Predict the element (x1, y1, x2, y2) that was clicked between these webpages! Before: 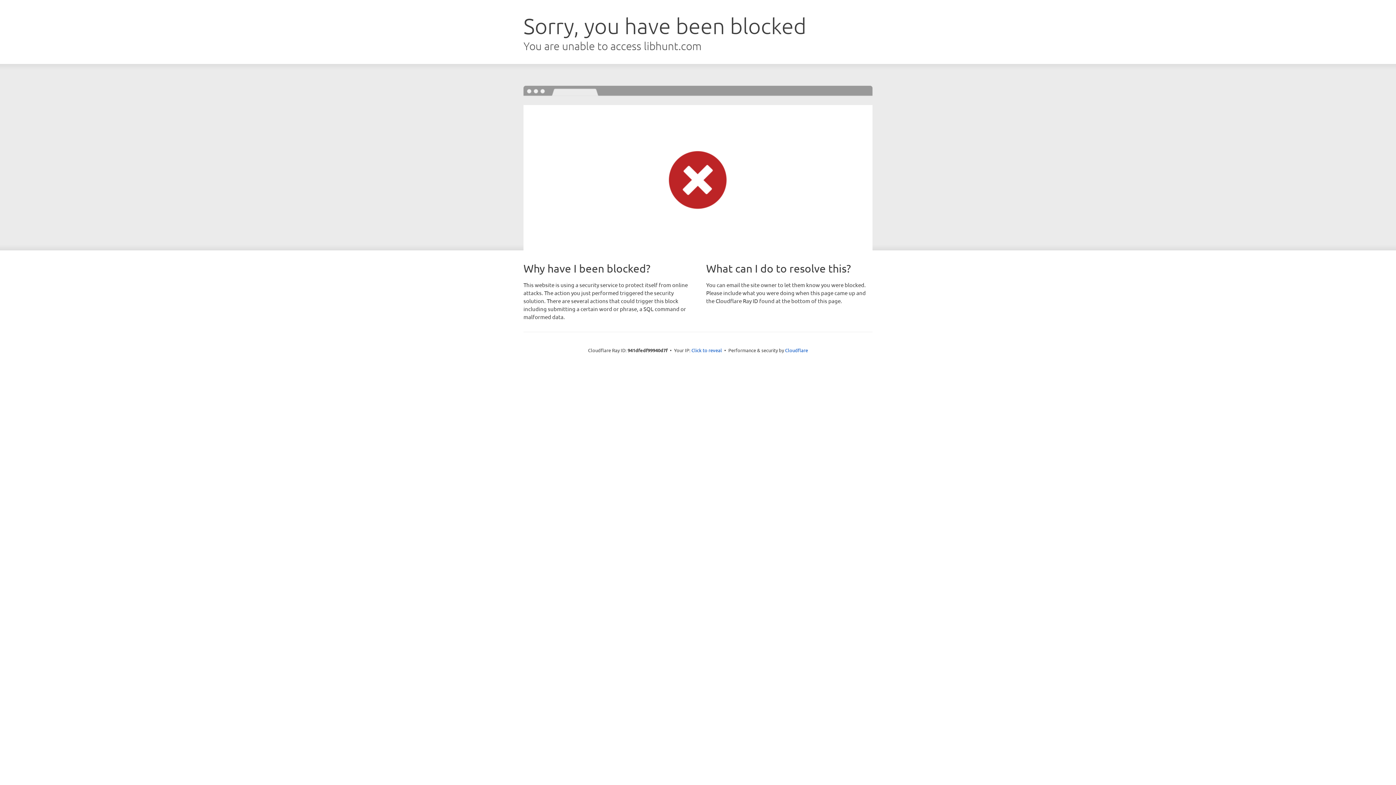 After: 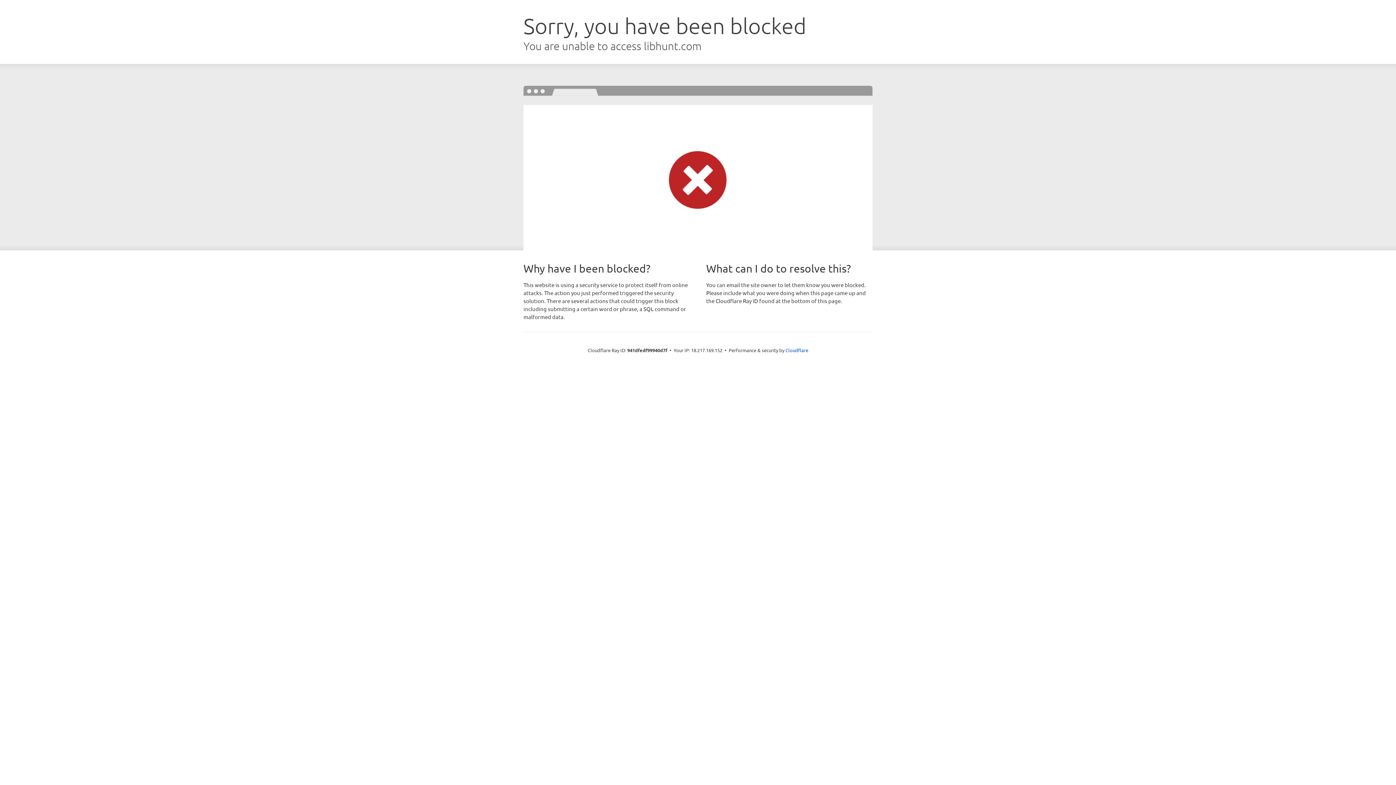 Action: label: Click to reveal bbox: (691, 346, 722, 353)